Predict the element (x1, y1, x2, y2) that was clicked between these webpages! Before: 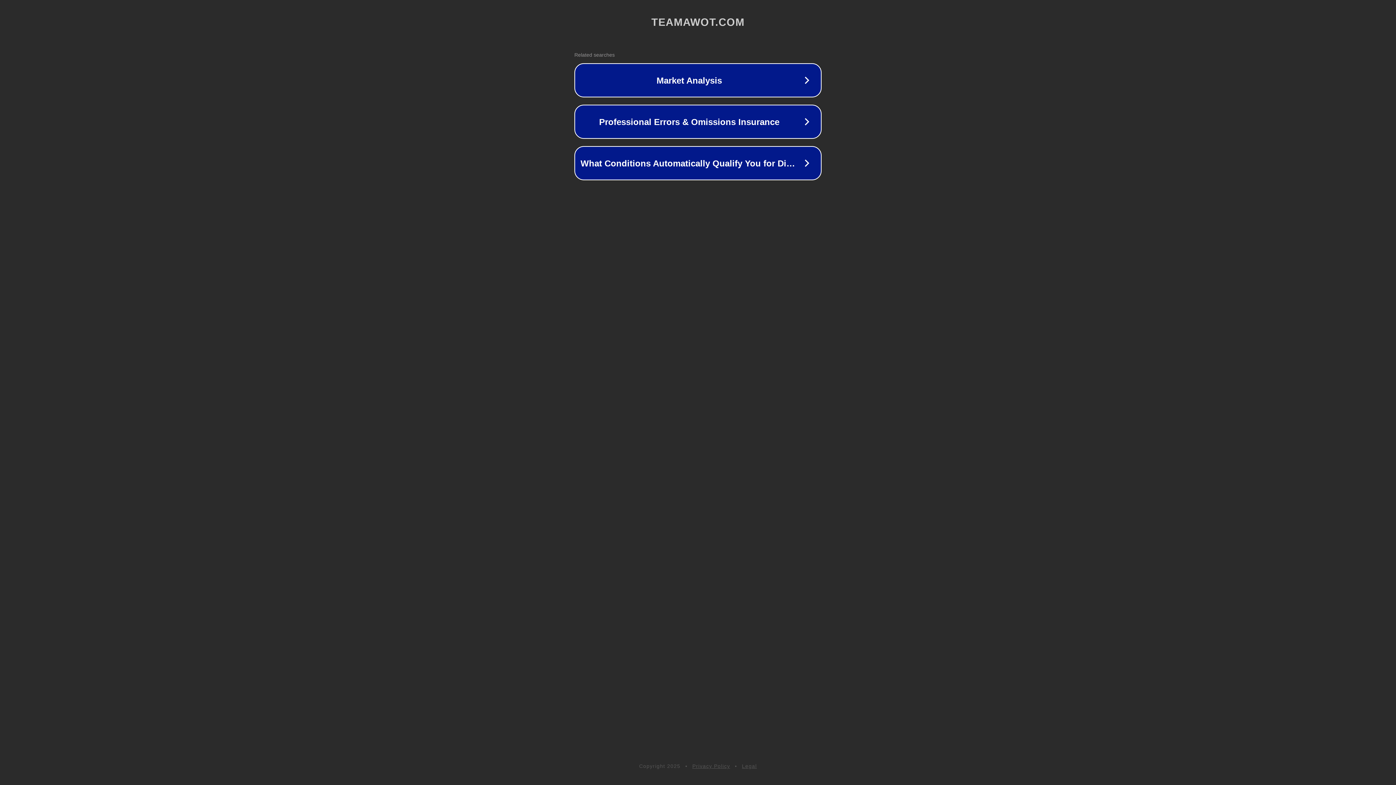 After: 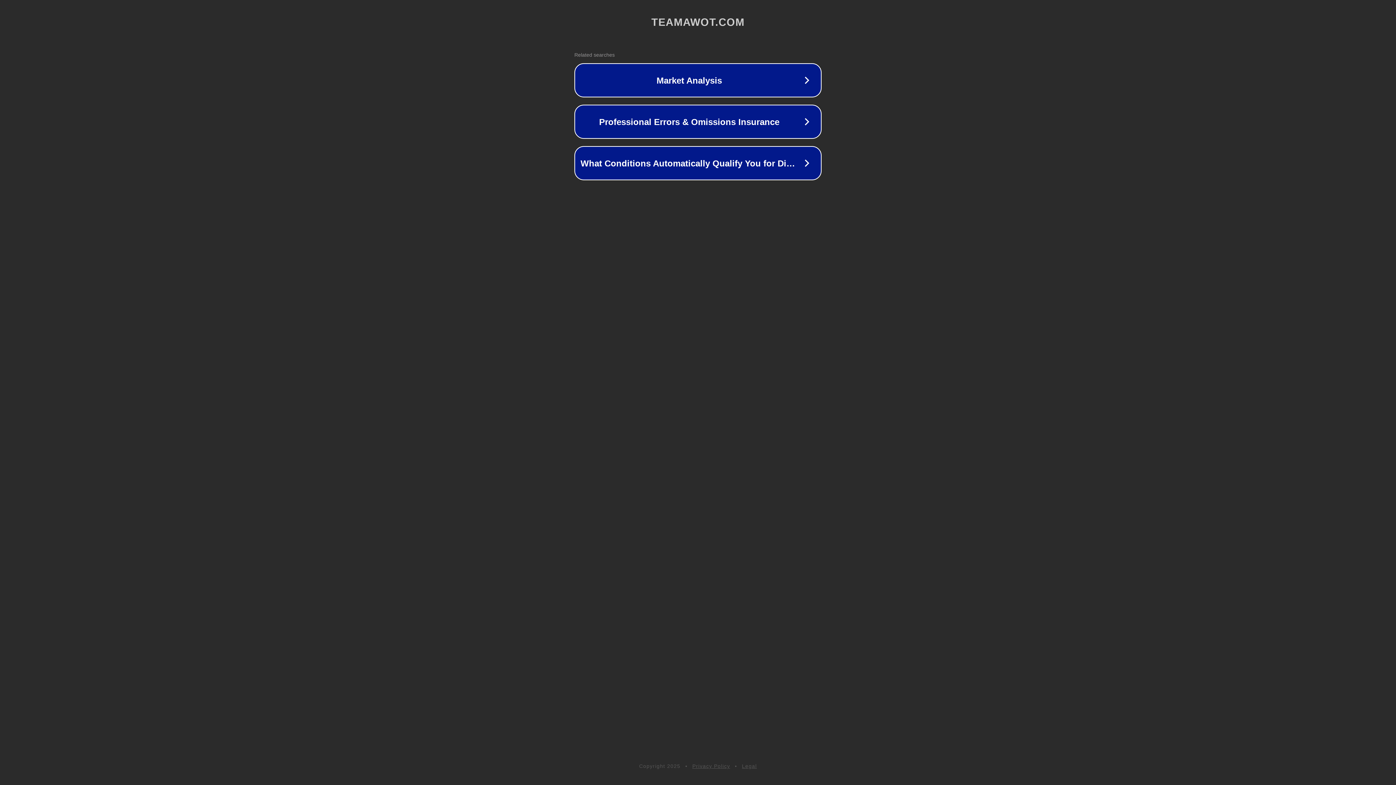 Action: bbox: (742, 763, 757, 769) label: Legal